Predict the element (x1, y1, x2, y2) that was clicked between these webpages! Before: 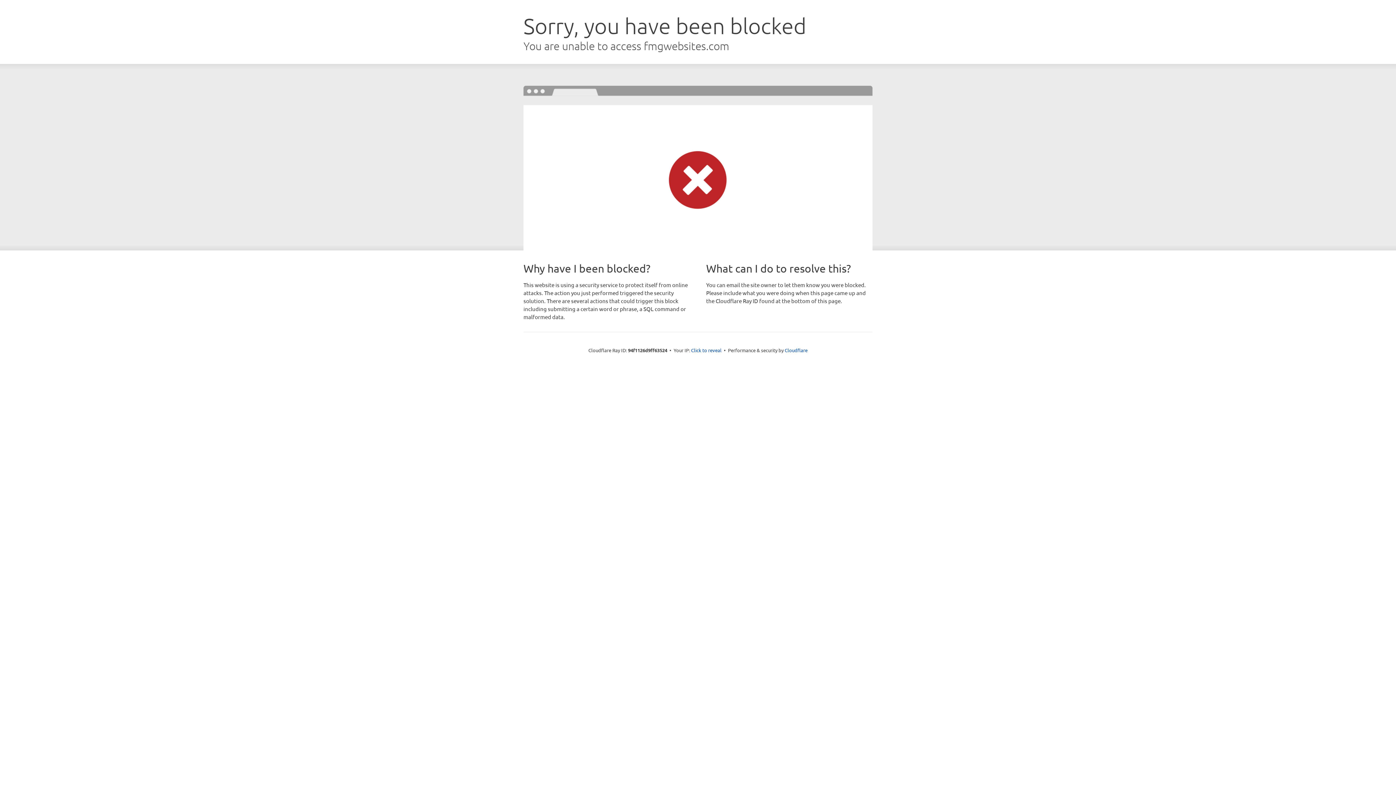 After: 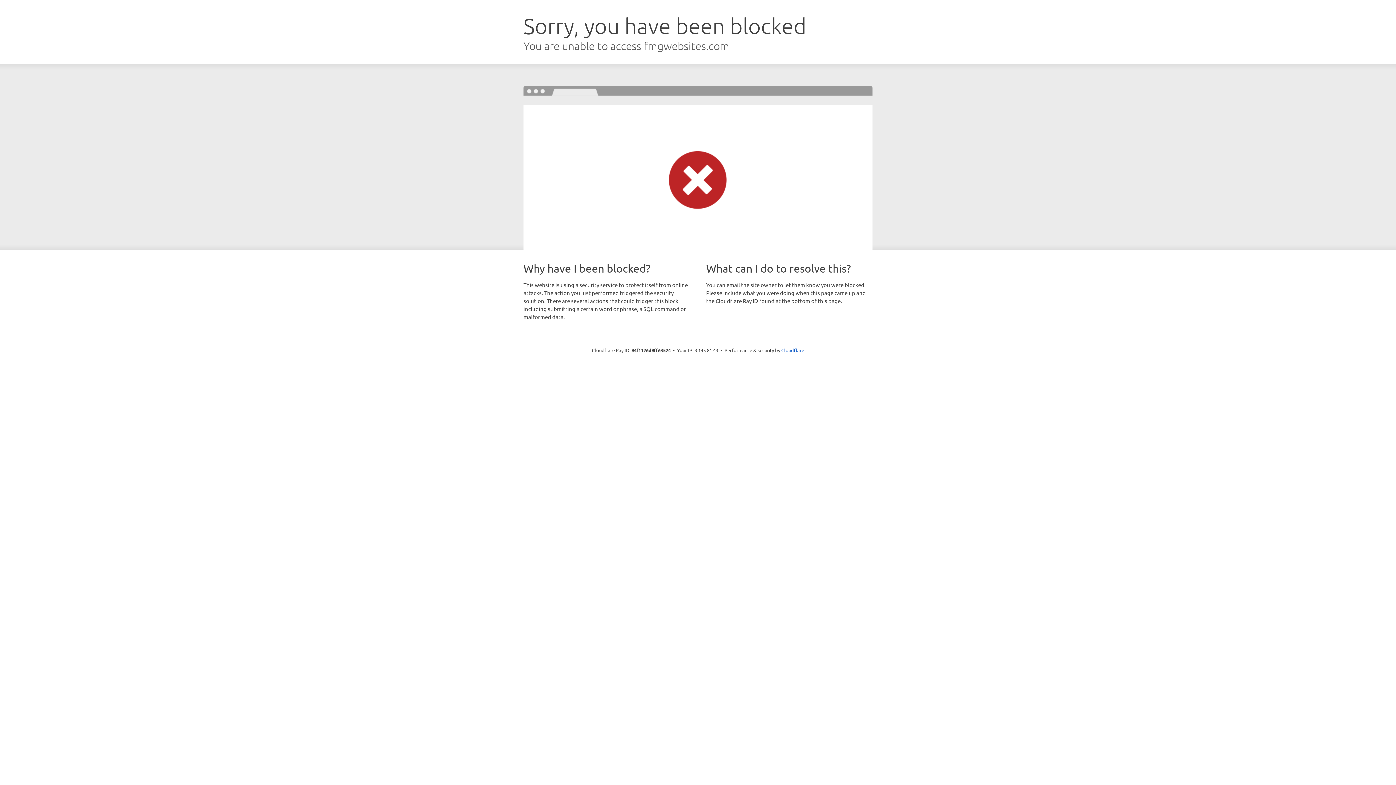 Action: label: Click to reveal bbox: (691, 346, 721, 353)